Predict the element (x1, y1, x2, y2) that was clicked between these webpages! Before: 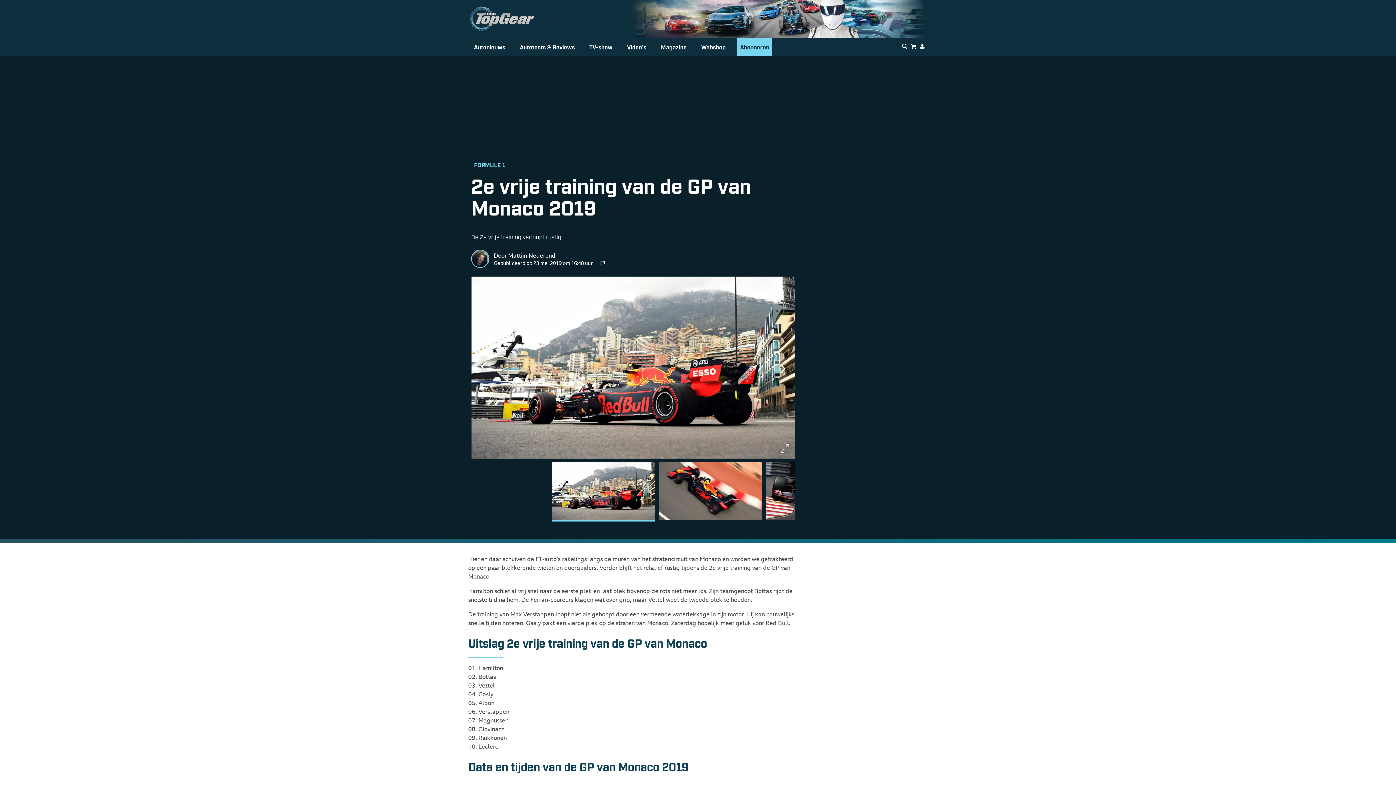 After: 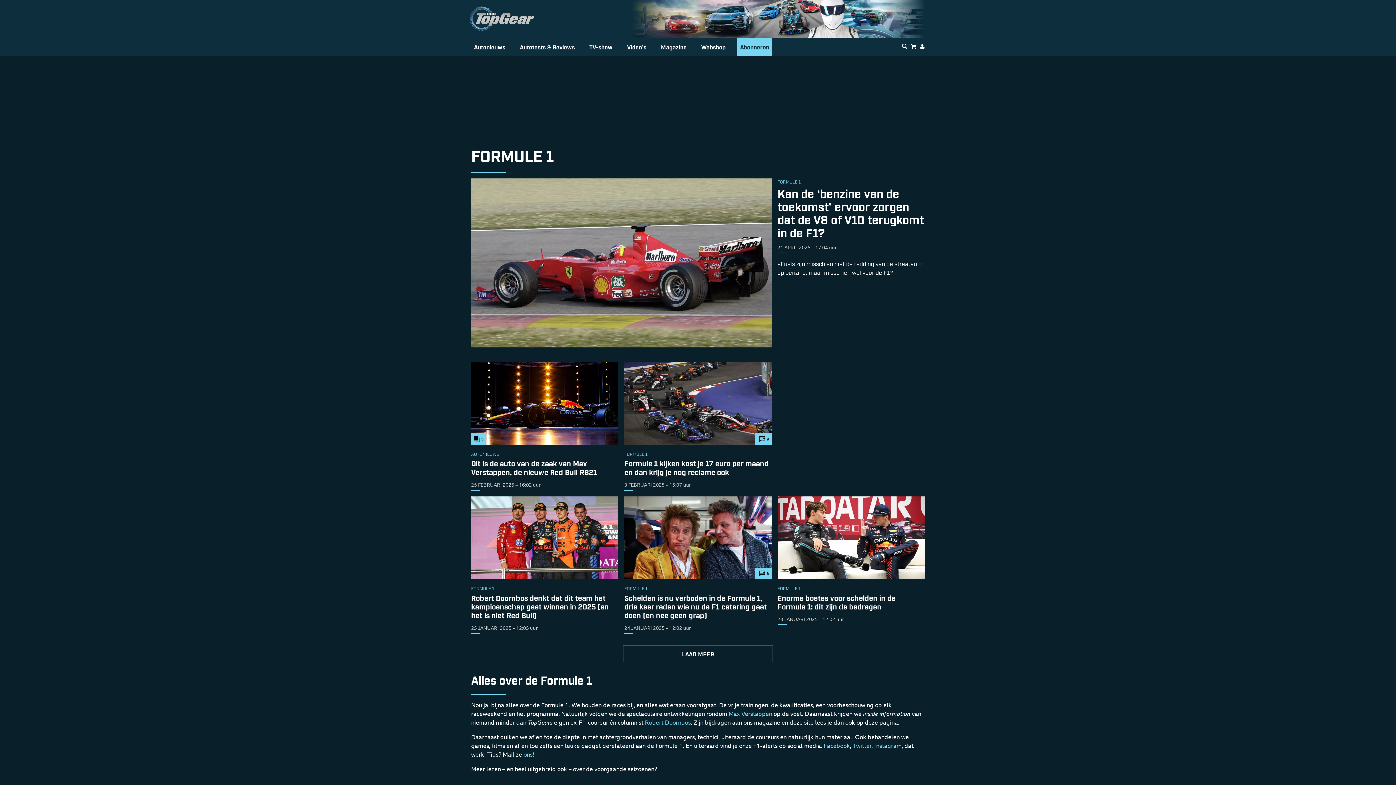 Action: label: FORMULE 1 bbox: (474, 161, 505, 168)